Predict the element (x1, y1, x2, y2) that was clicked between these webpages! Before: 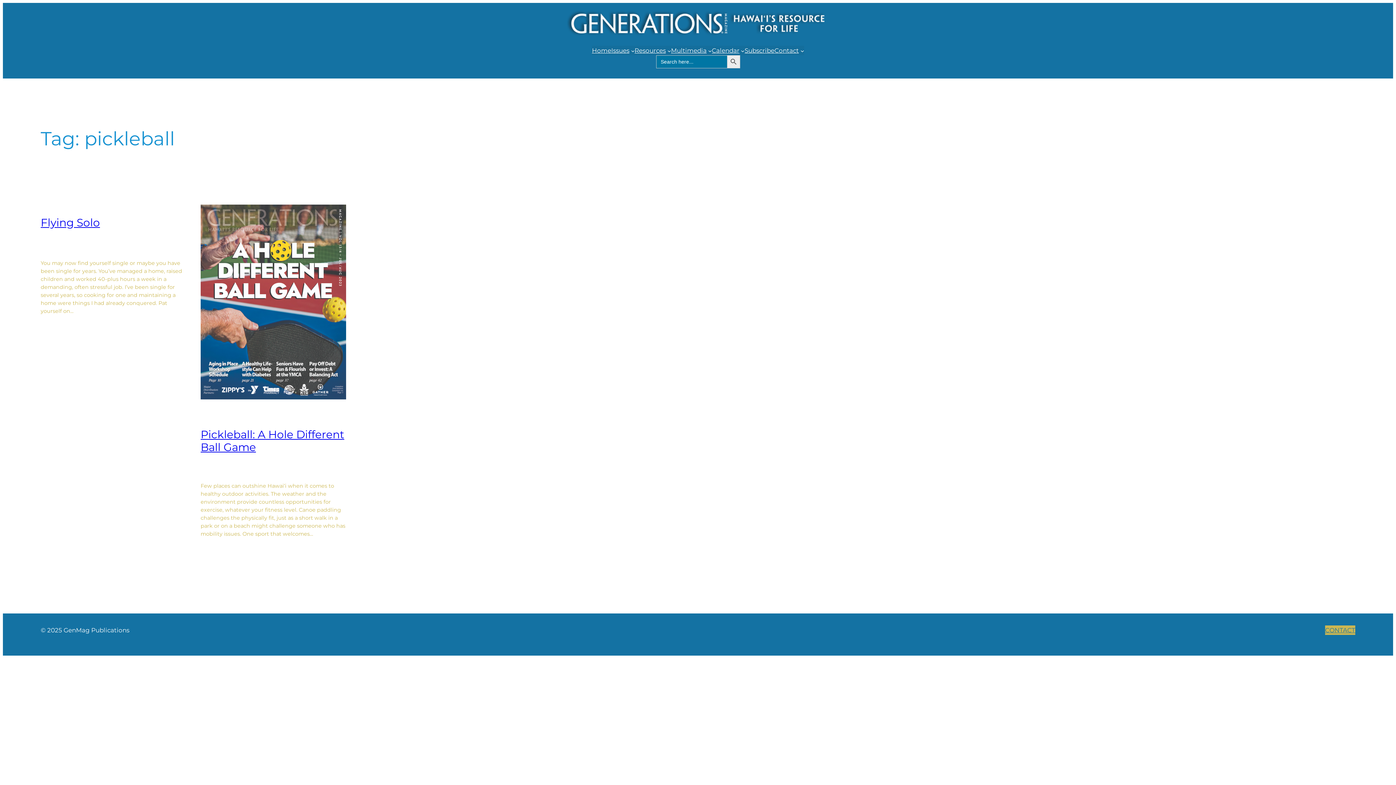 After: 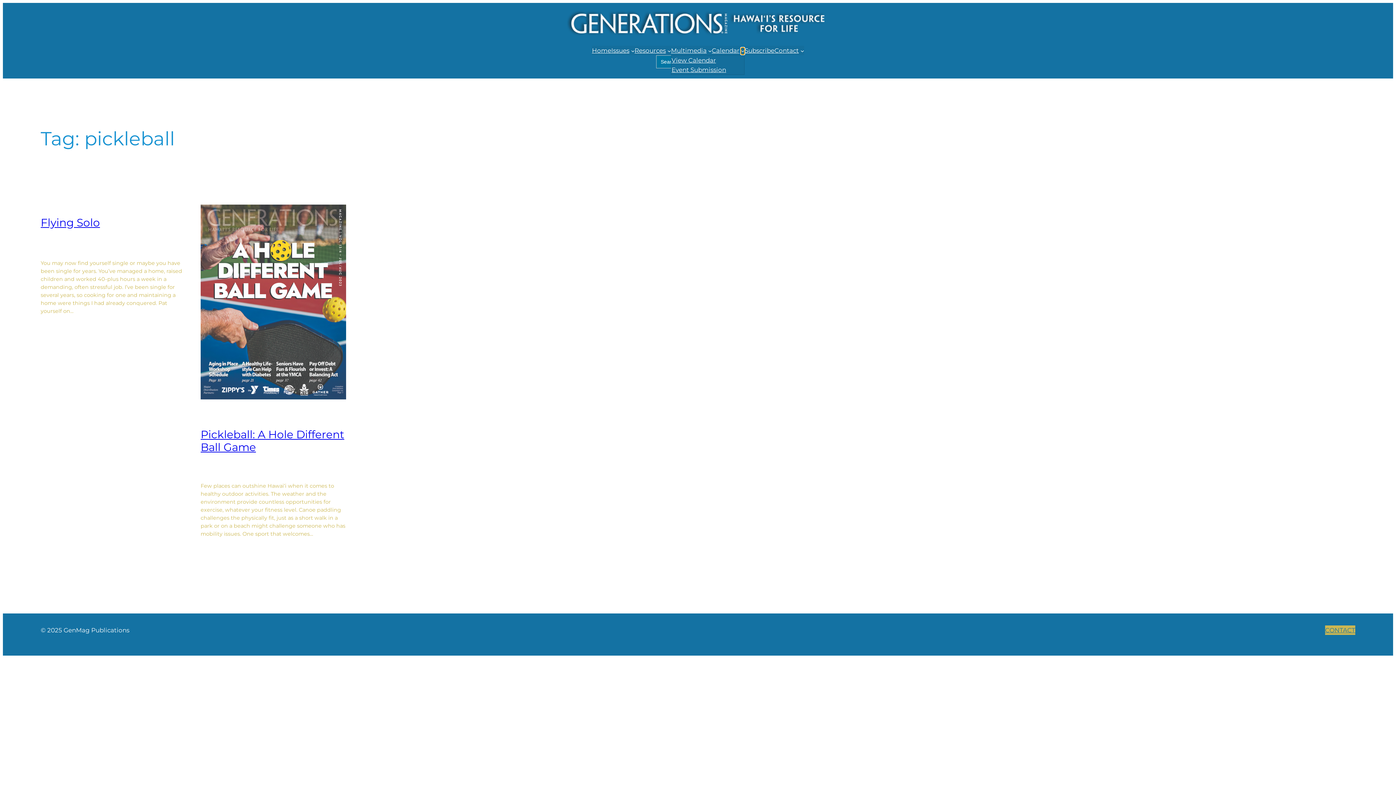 Action: label: Calendar submenu bbox: (741, 48, 744, 52)